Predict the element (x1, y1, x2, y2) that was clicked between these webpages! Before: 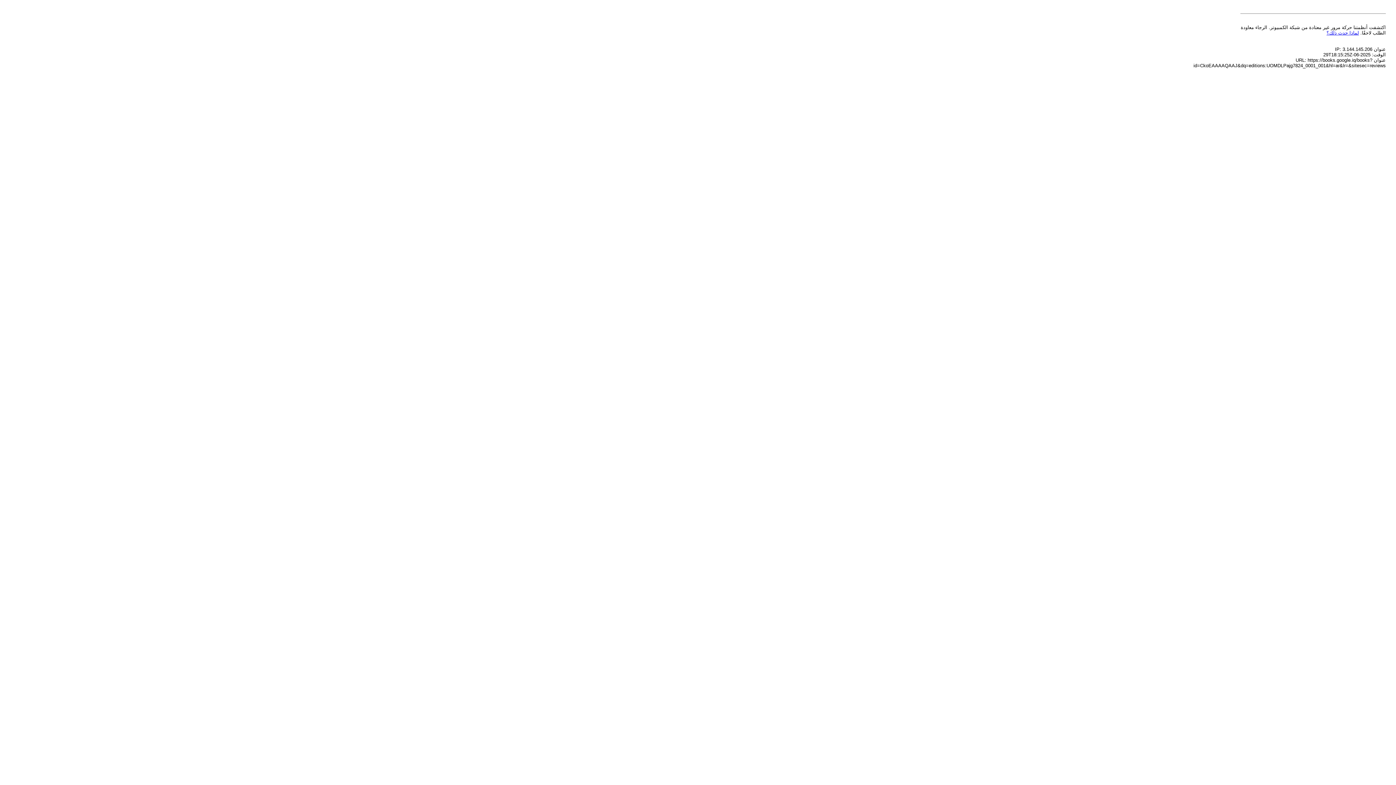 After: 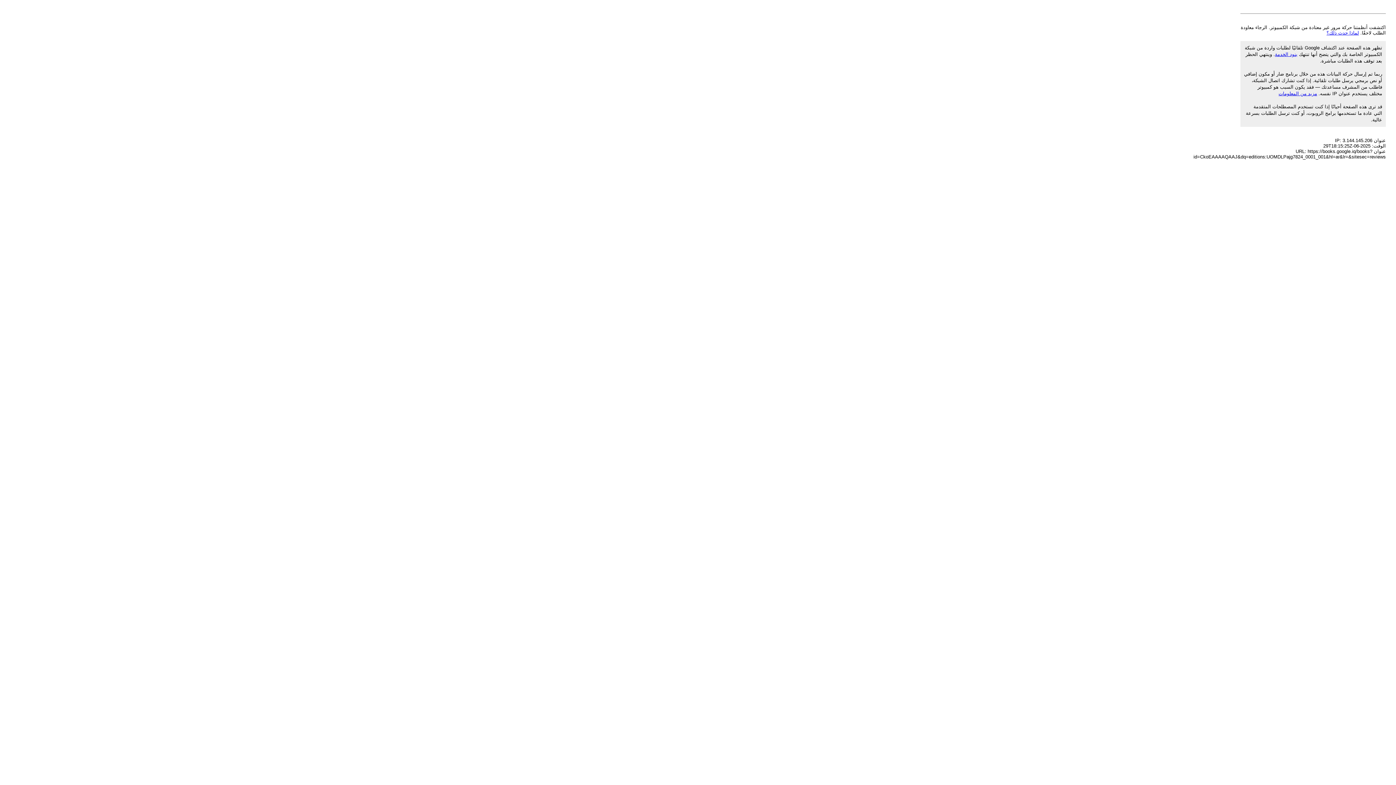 Action: bbox: (1326, 30, 1359, 35) label: لماذا حدث ذلك؟